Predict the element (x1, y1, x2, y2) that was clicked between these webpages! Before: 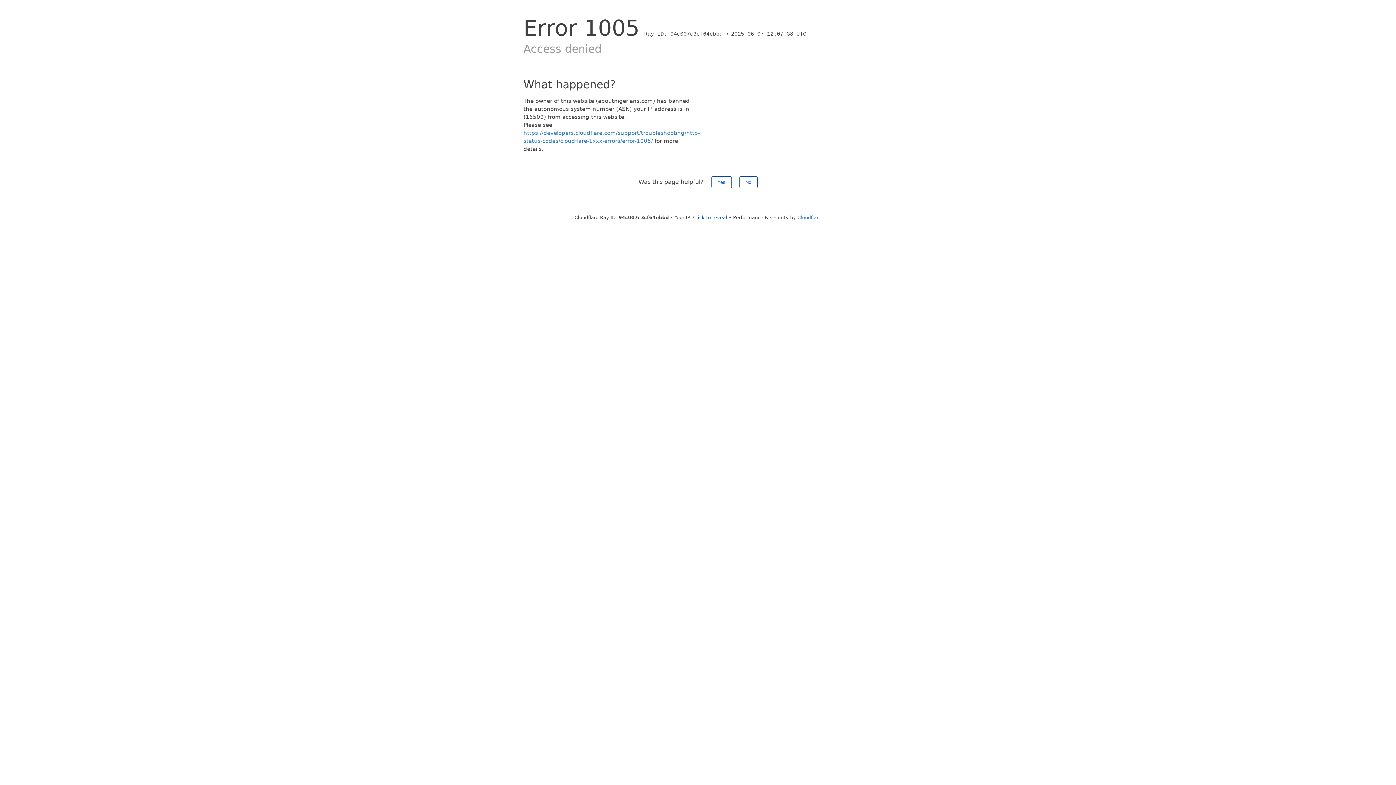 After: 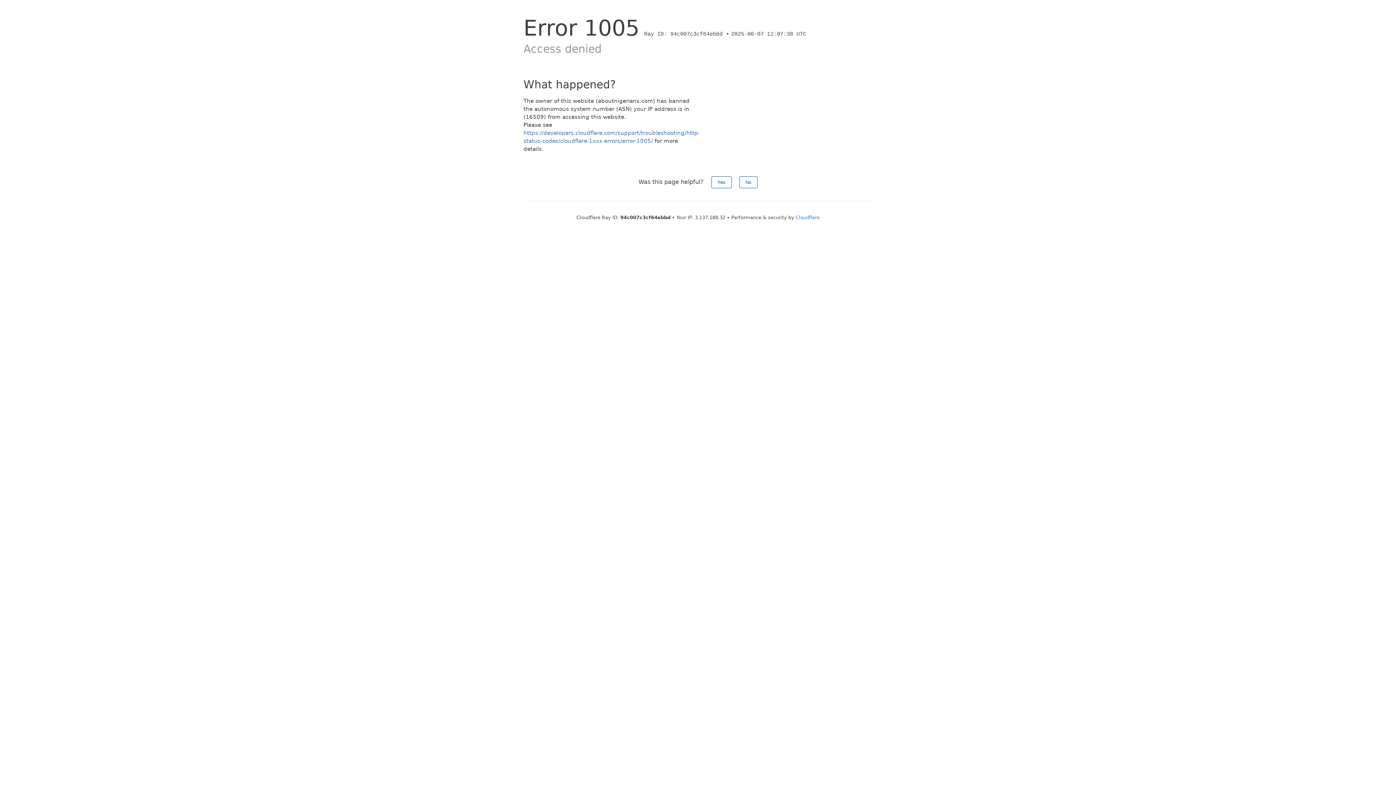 Action: label: Click to reveal bbox: (693, 214, 727, 220)